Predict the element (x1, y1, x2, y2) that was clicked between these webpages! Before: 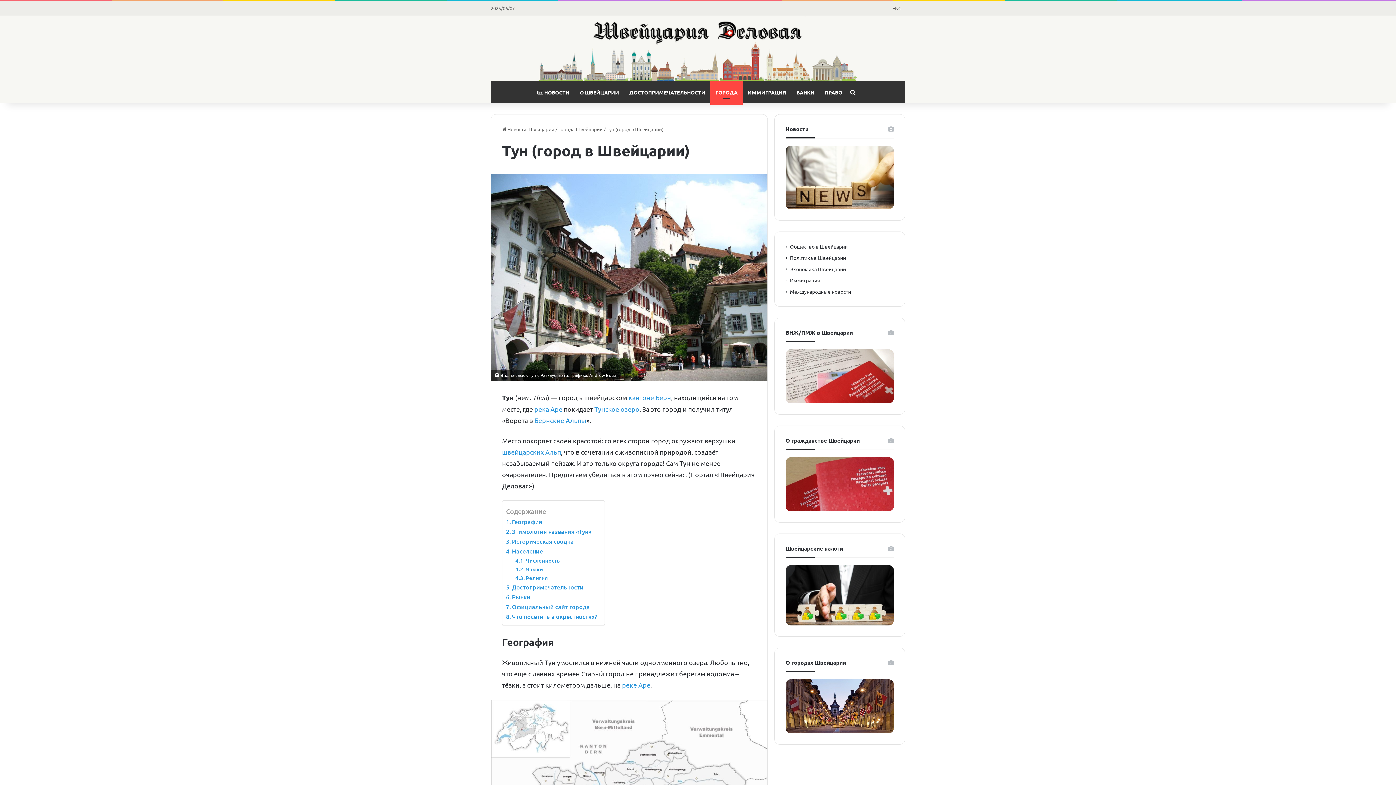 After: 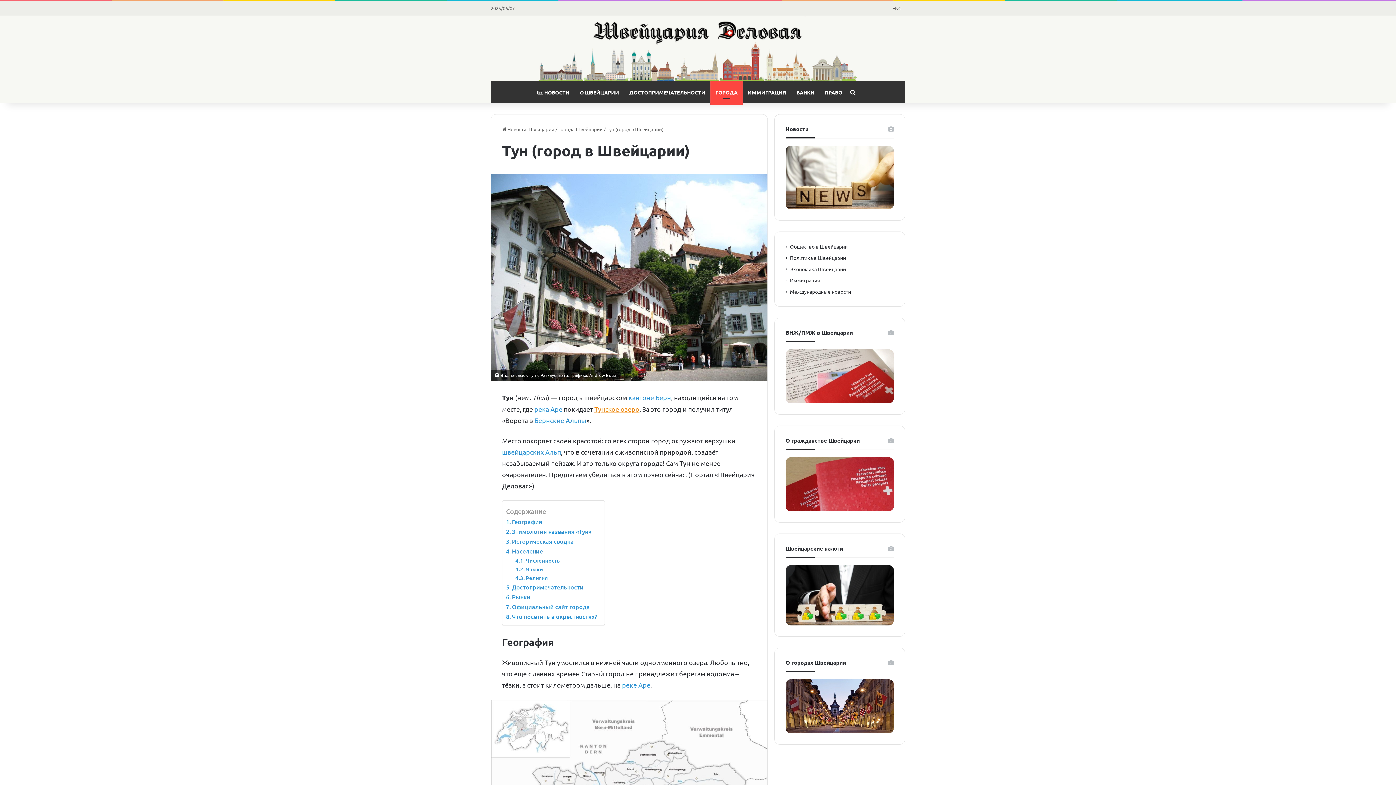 Action: label: Тунское озеро bbox: (594, 405, 639, 413)